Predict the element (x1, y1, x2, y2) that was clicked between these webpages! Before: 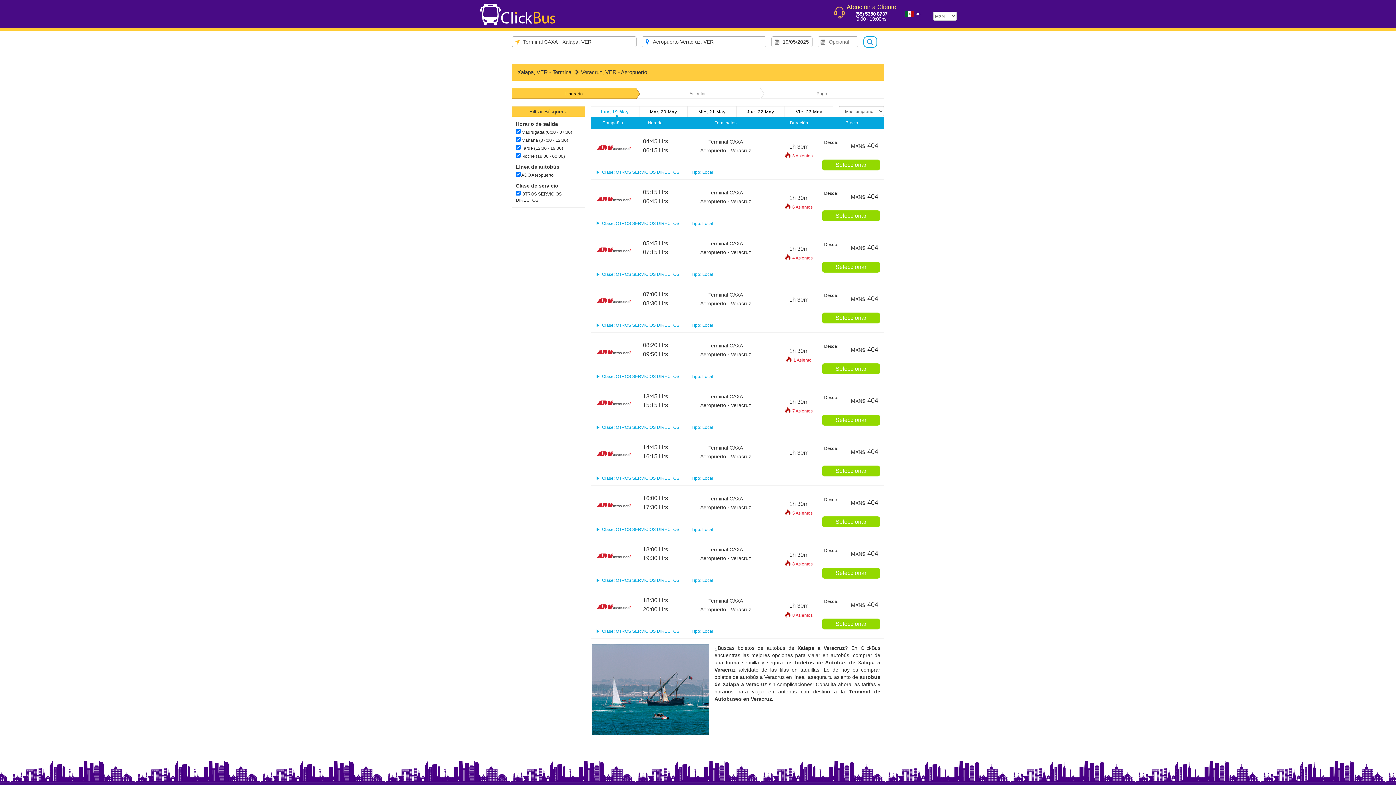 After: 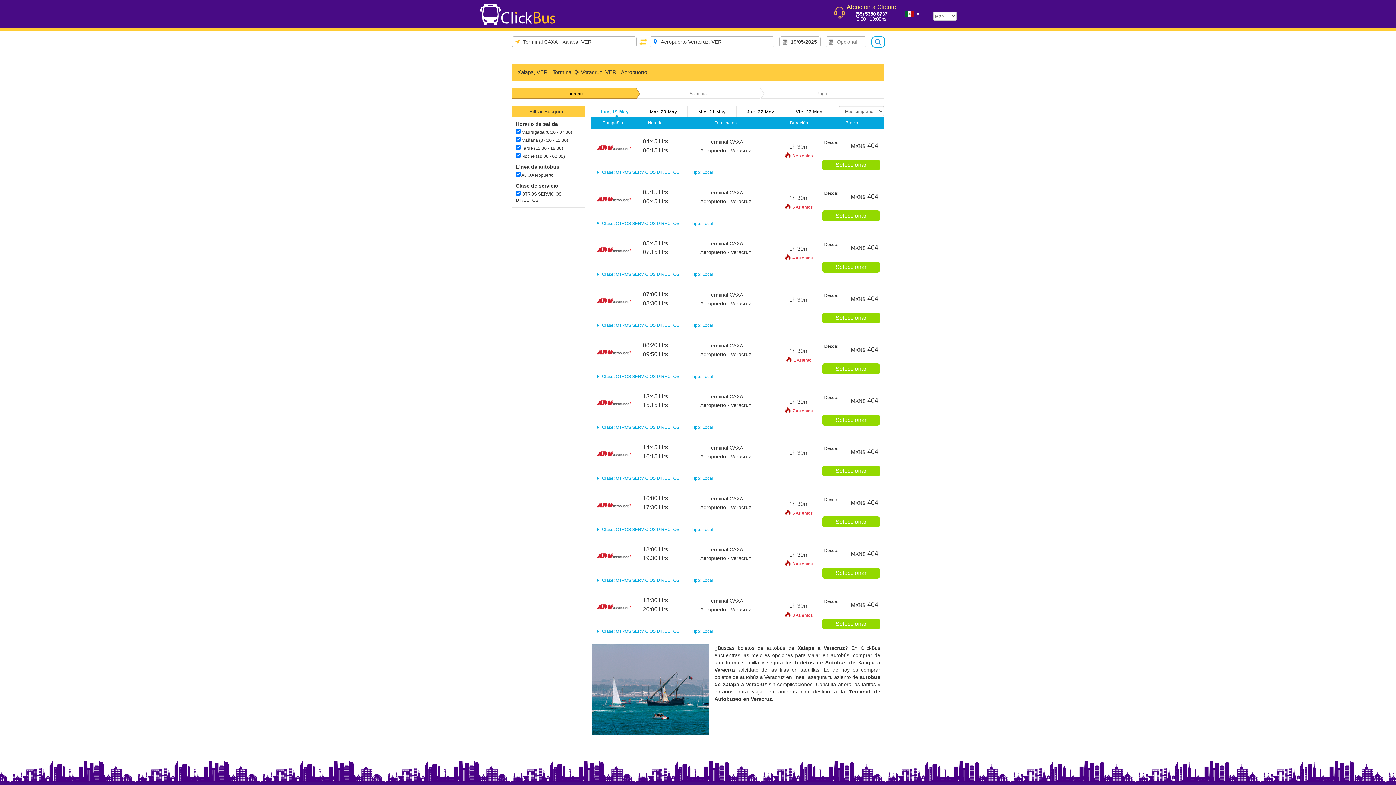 Action: bbox: (863, 36, 877, 47)